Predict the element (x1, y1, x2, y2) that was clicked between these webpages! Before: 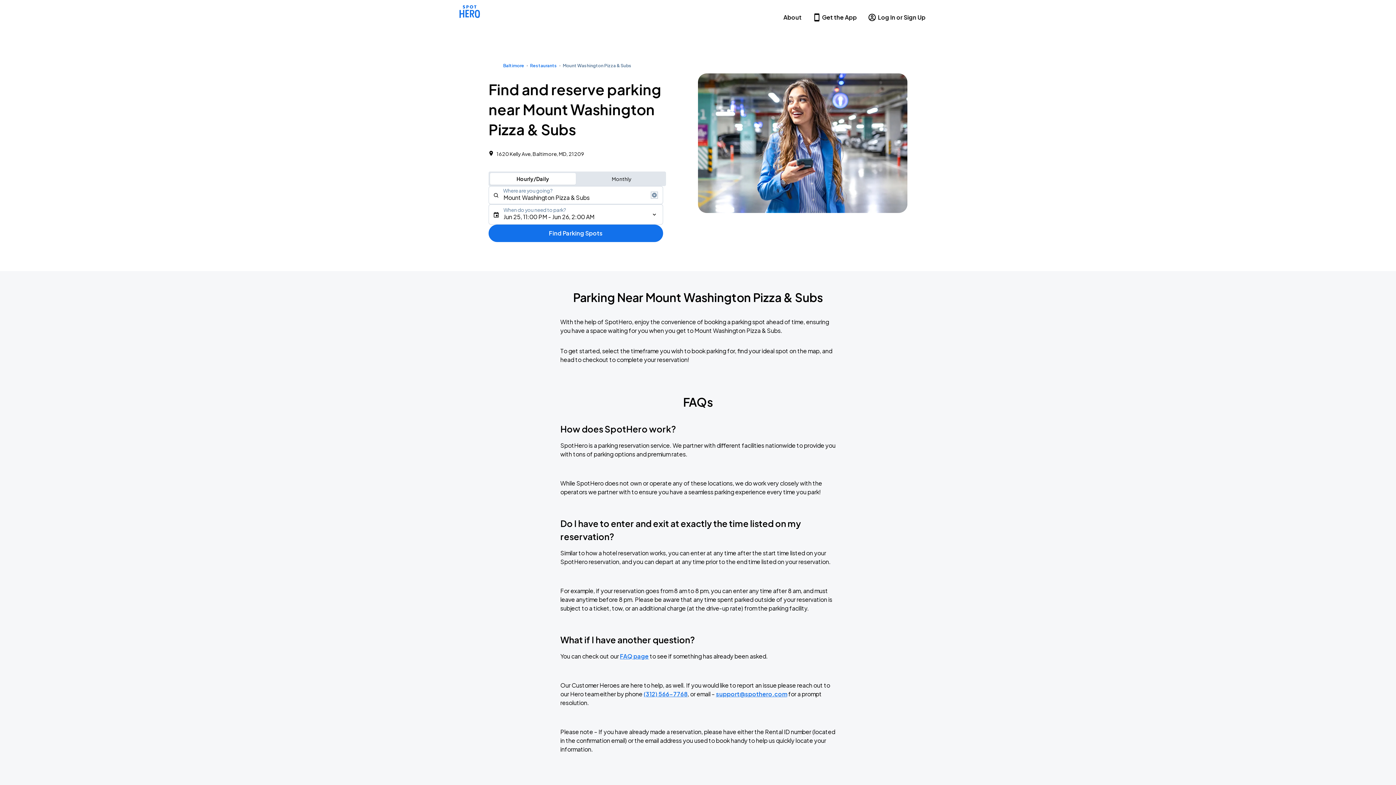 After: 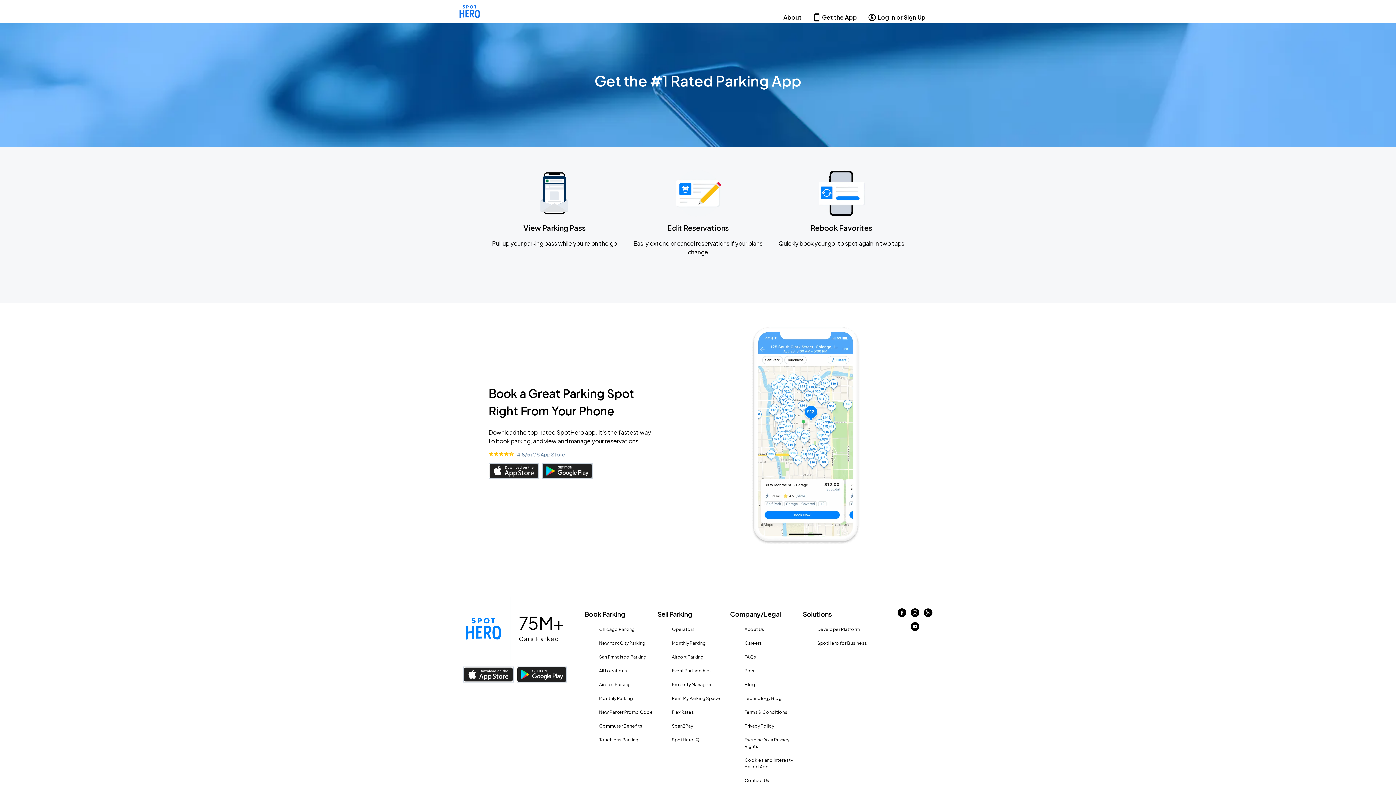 Action: bbox: (809, 5, 860, 29) label: Get the App